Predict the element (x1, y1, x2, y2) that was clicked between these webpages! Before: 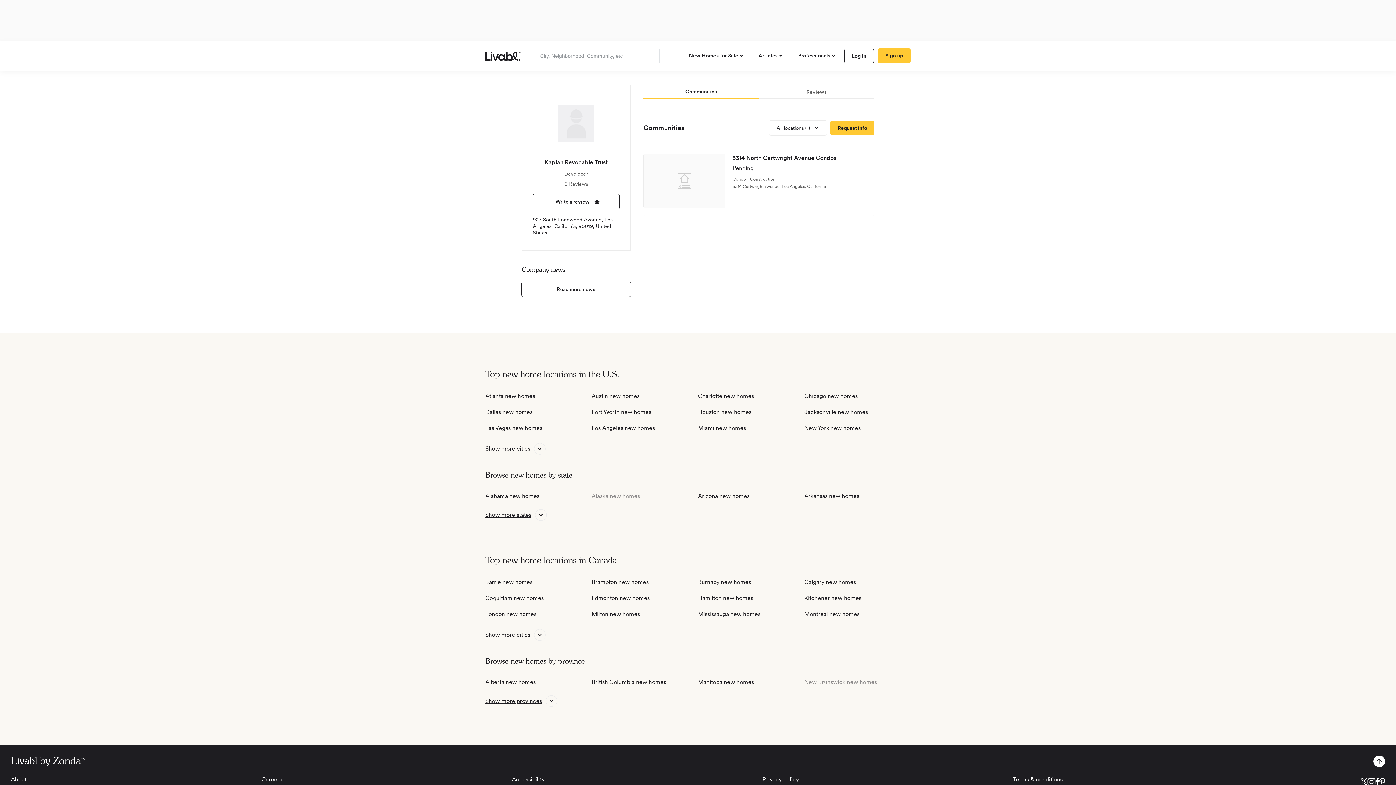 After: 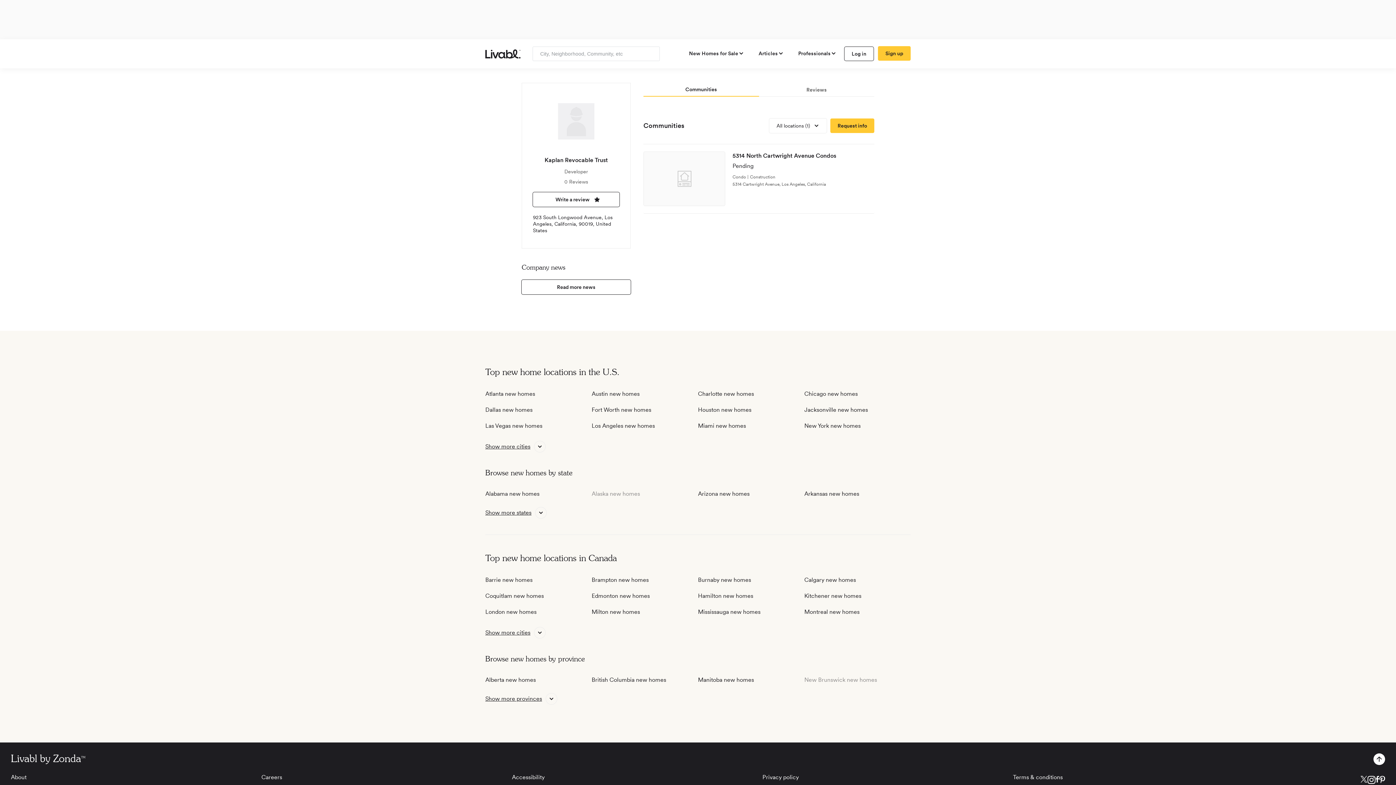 Action: bbox: (1375, 778, 1379, 787) label: view Livabl facebook page